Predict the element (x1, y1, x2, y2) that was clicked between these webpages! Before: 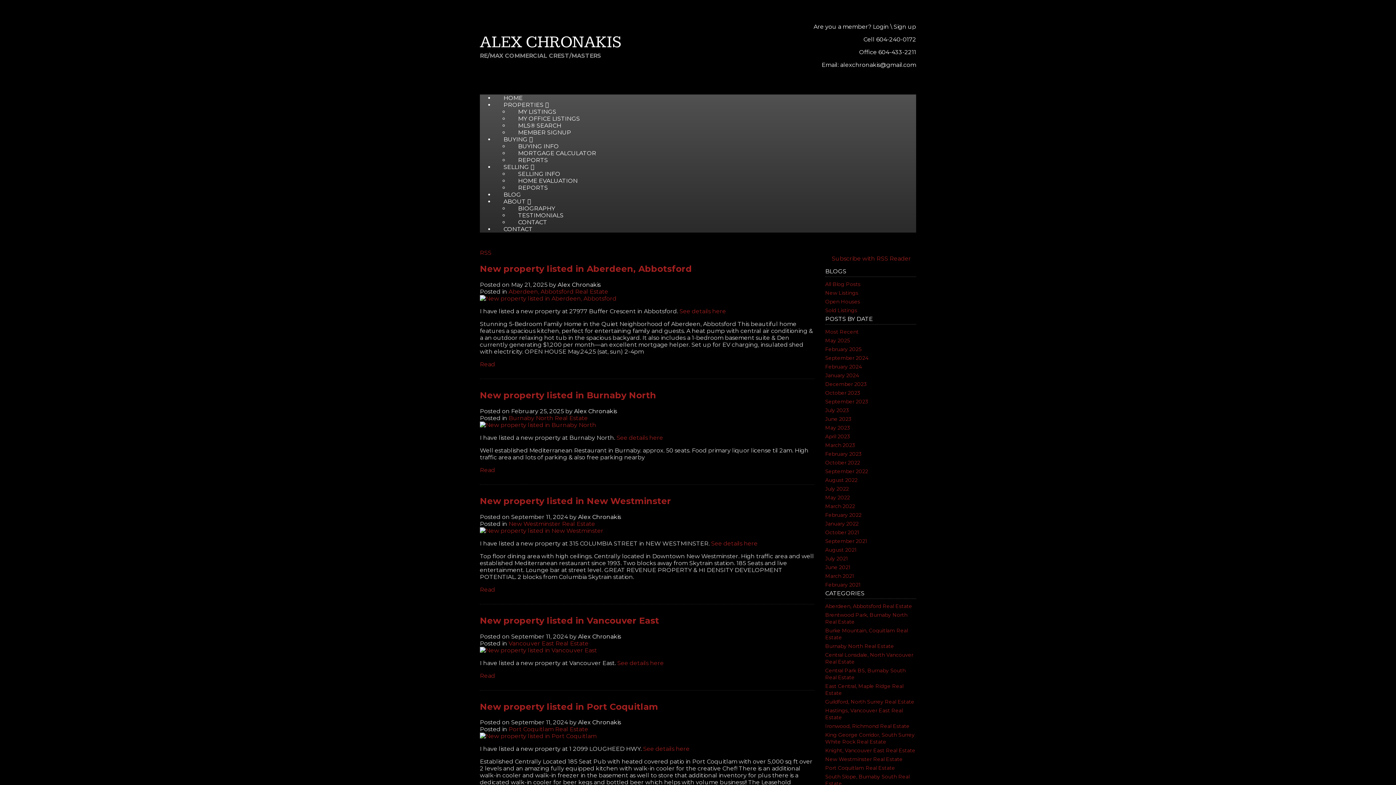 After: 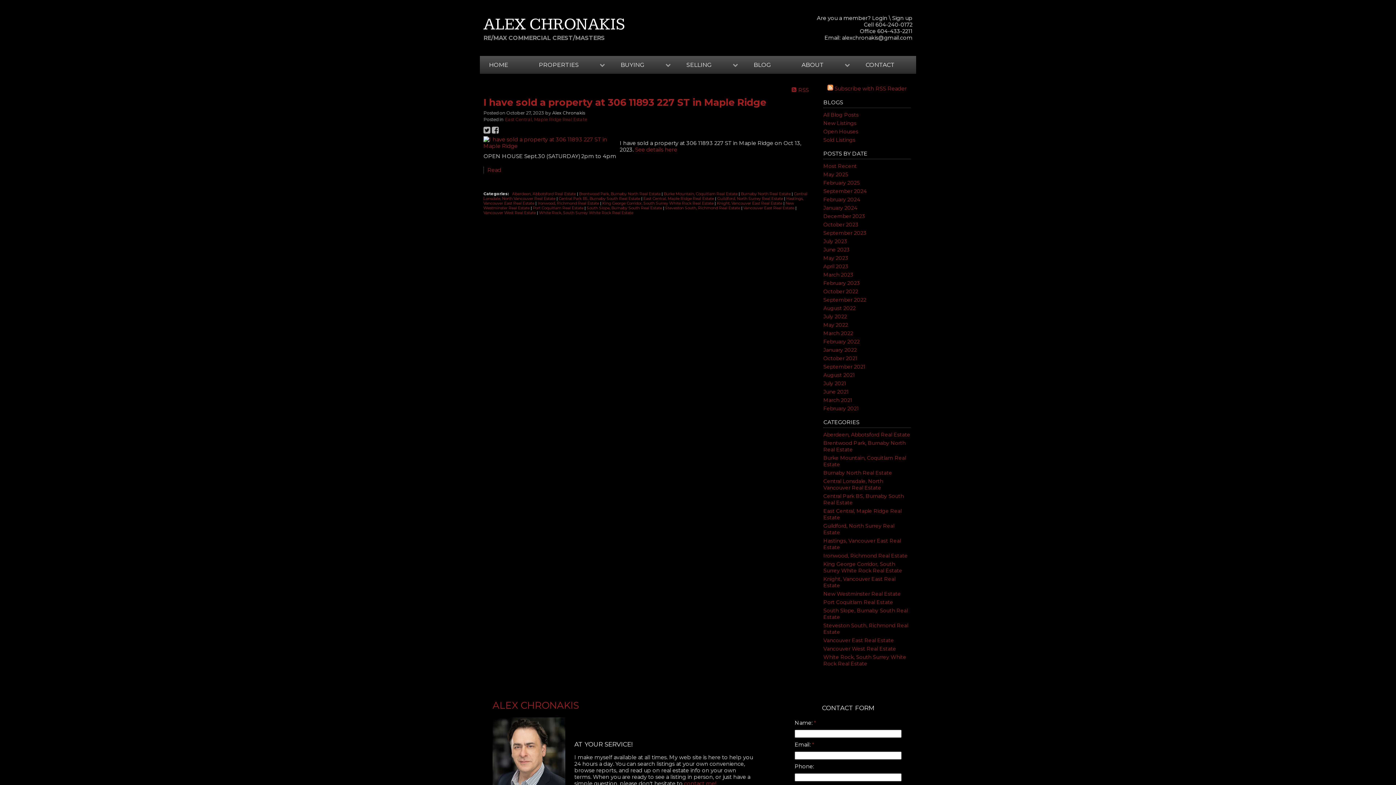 Action: label: October 2023 bbox: (825, 389, 860, 396)